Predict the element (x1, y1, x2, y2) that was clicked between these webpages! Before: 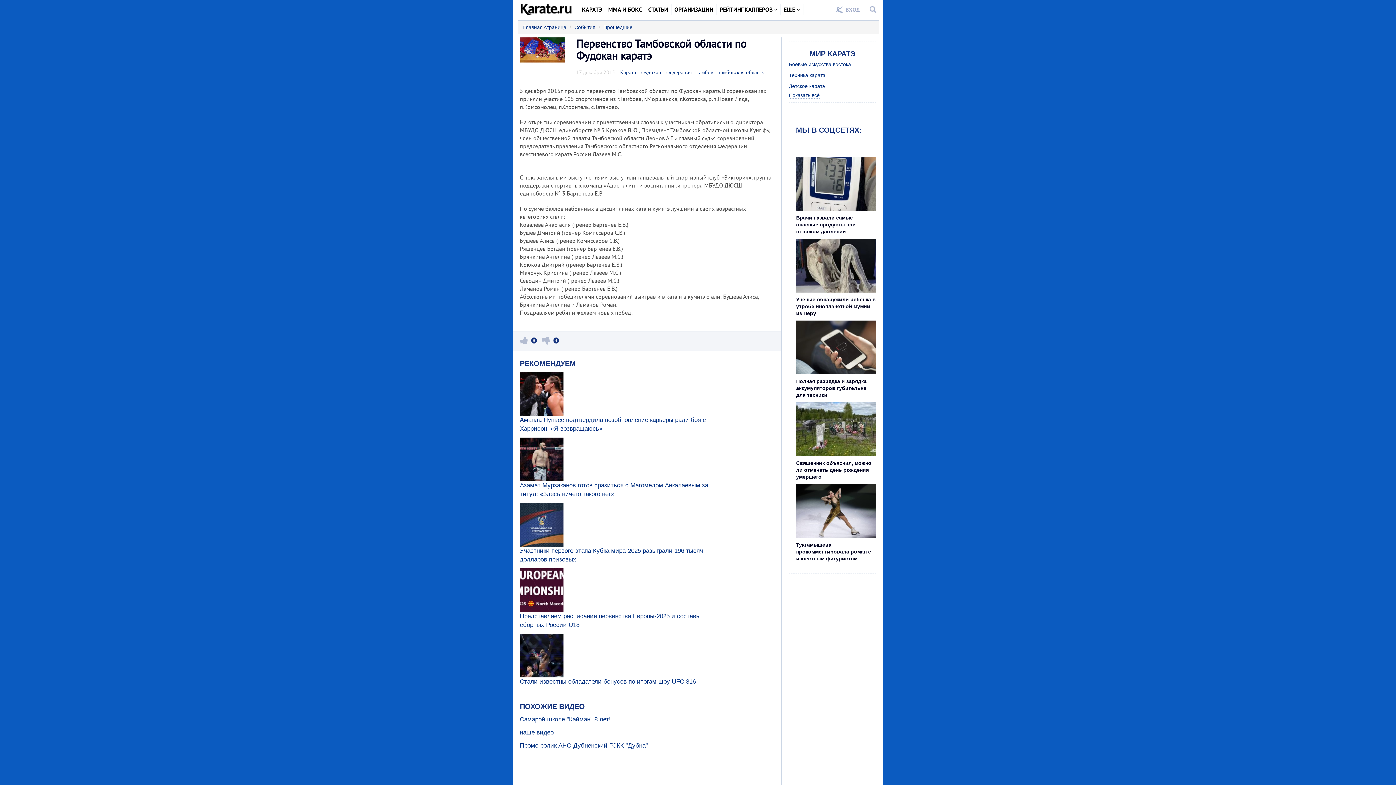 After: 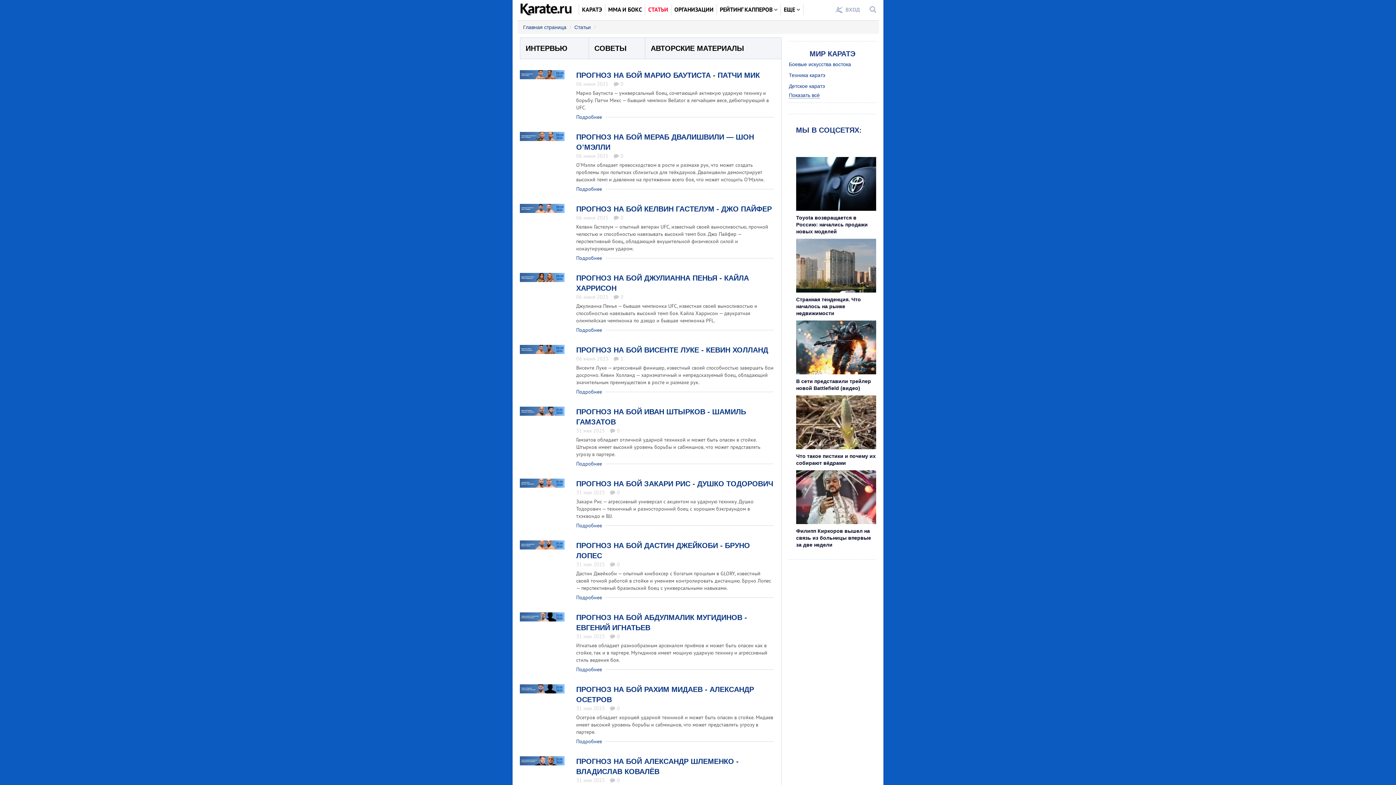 Action: bbox: (645, 3, 671, 15) label: СТАТЬИ